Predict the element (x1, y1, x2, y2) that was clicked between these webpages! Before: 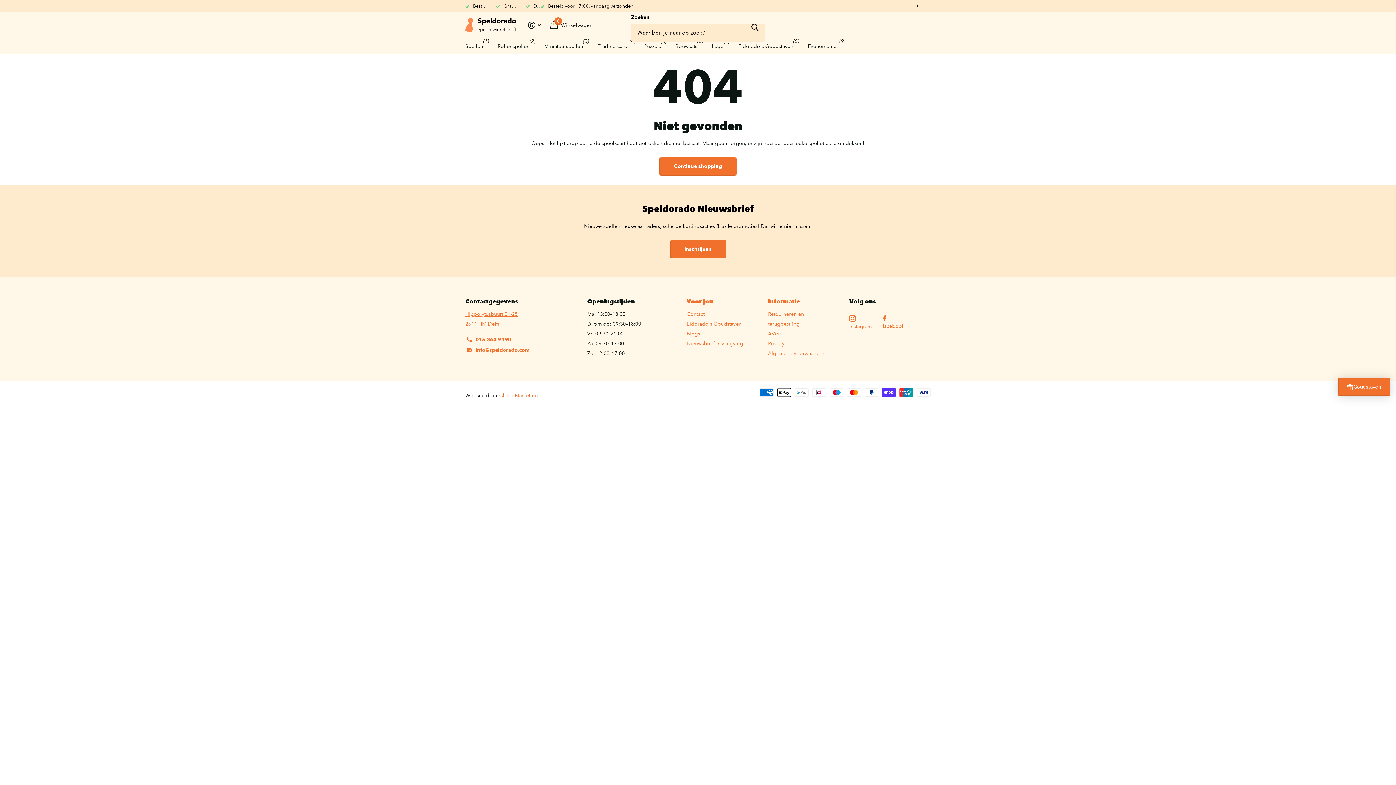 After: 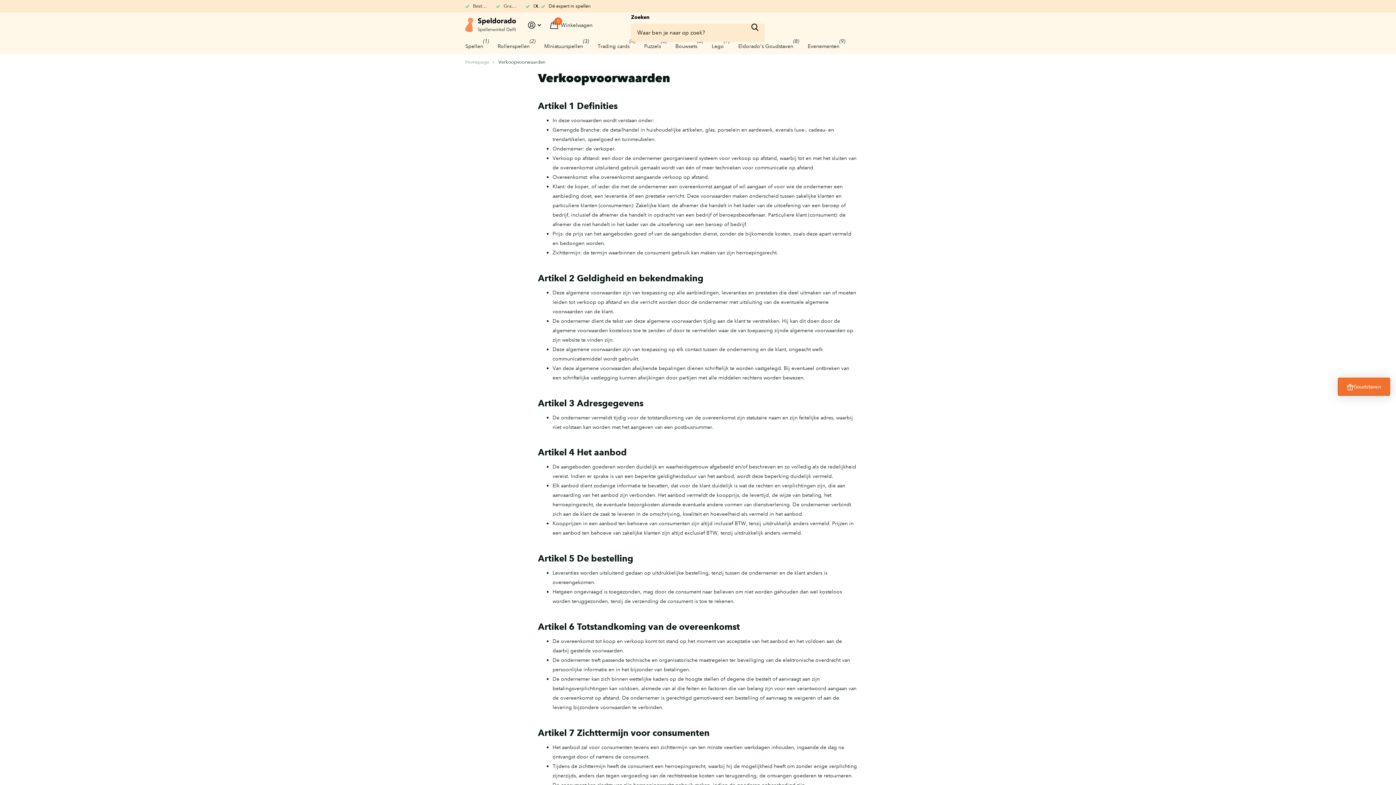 Action: bbox: (768, 350, 824, 356) label: Algemene voorwaarden